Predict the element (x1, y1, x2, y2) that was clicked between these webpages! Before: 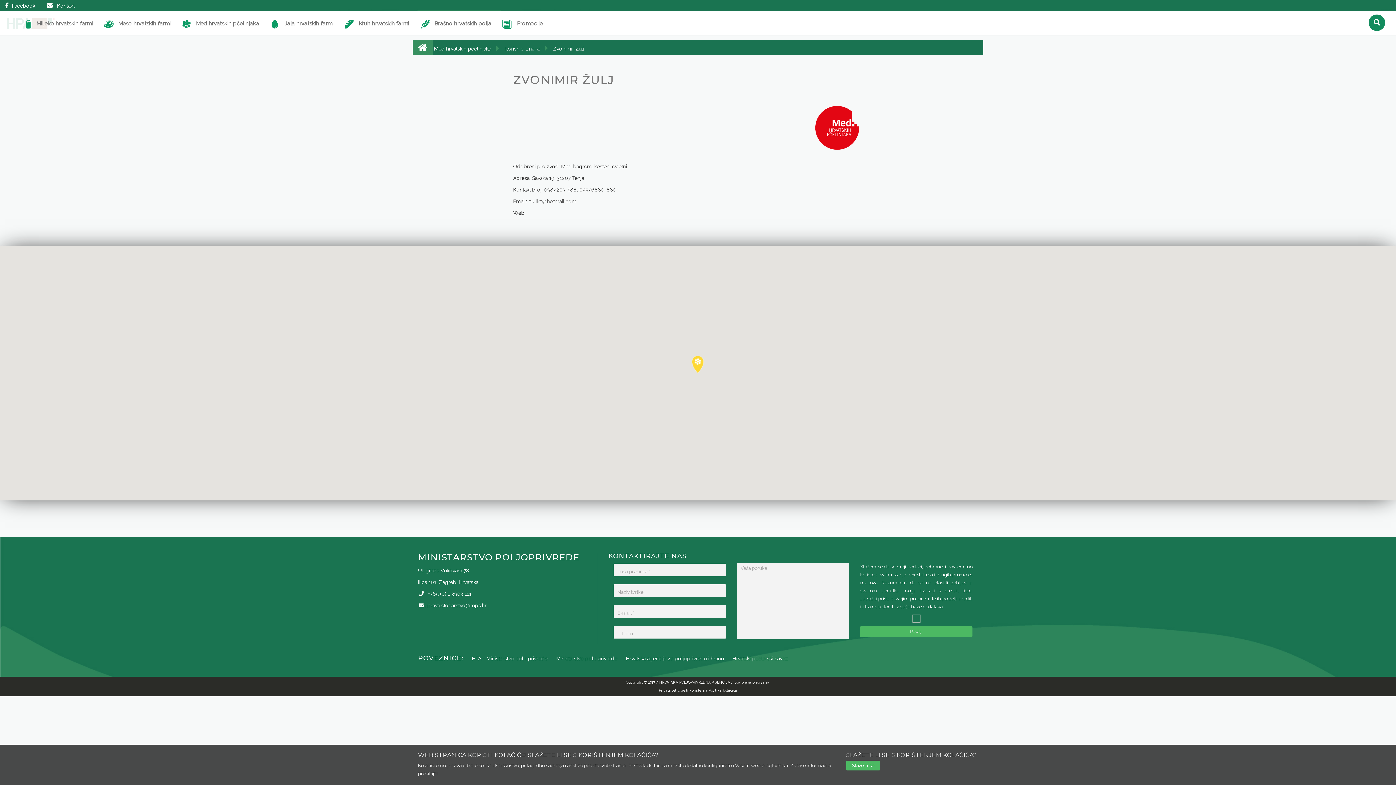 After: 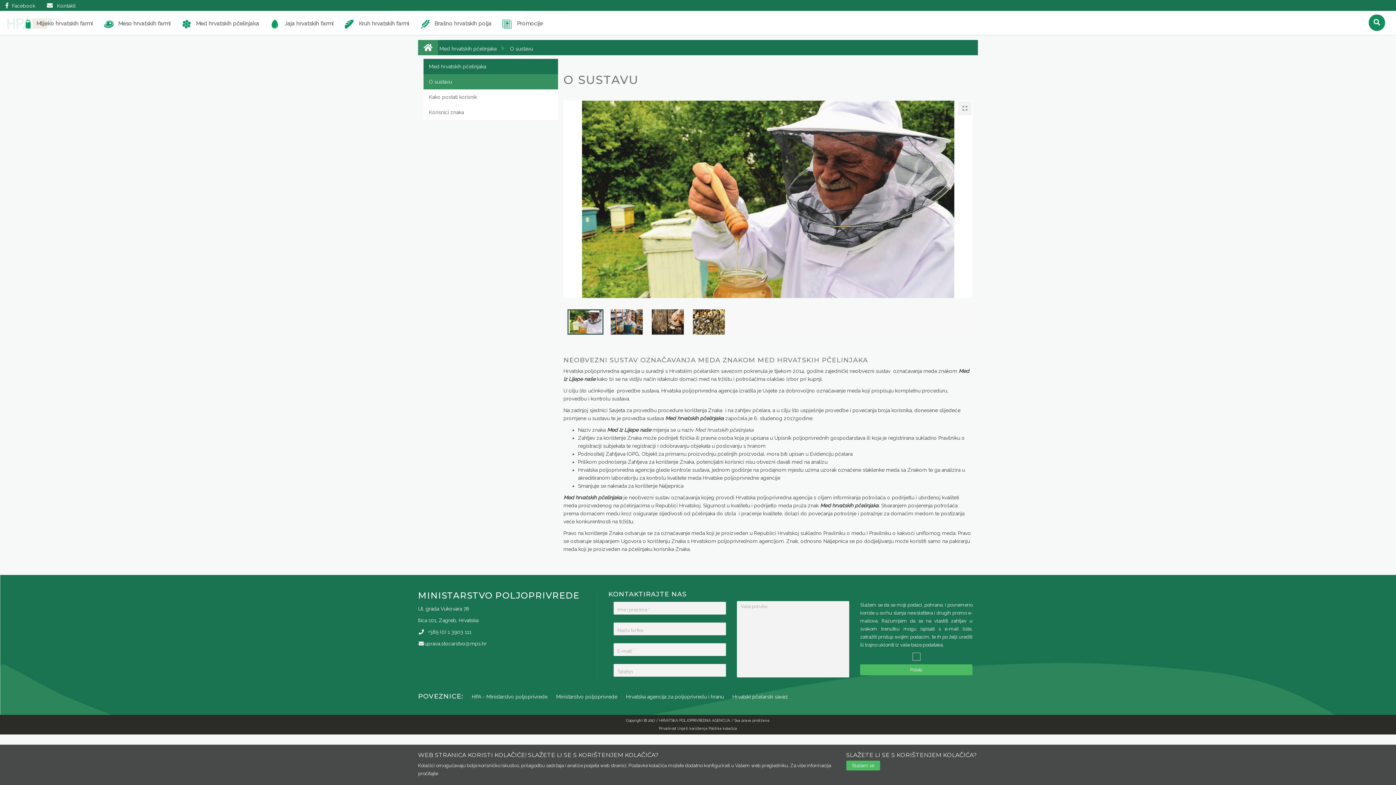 Action: bbox: (192, 16, 262, 31) label: Med hrvatskih pčelinjaka